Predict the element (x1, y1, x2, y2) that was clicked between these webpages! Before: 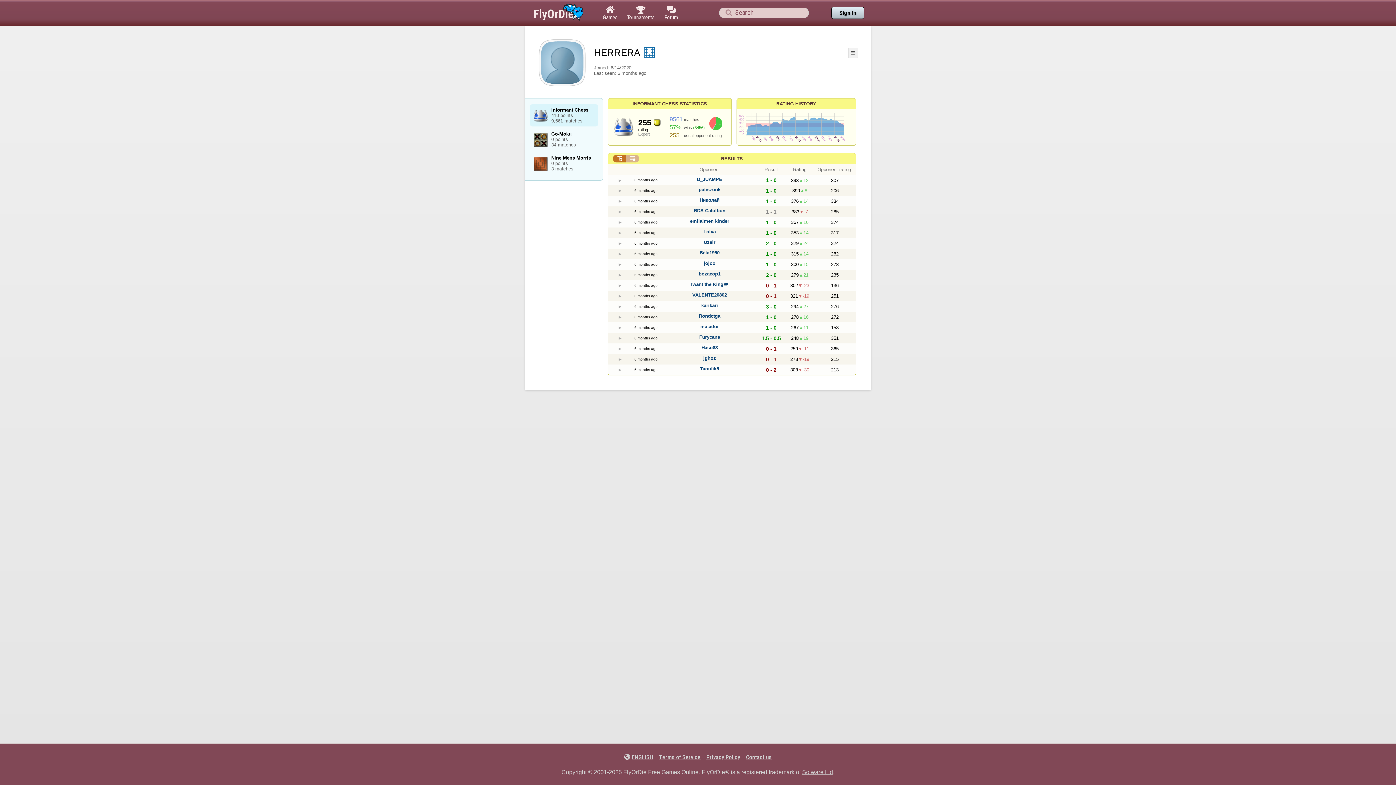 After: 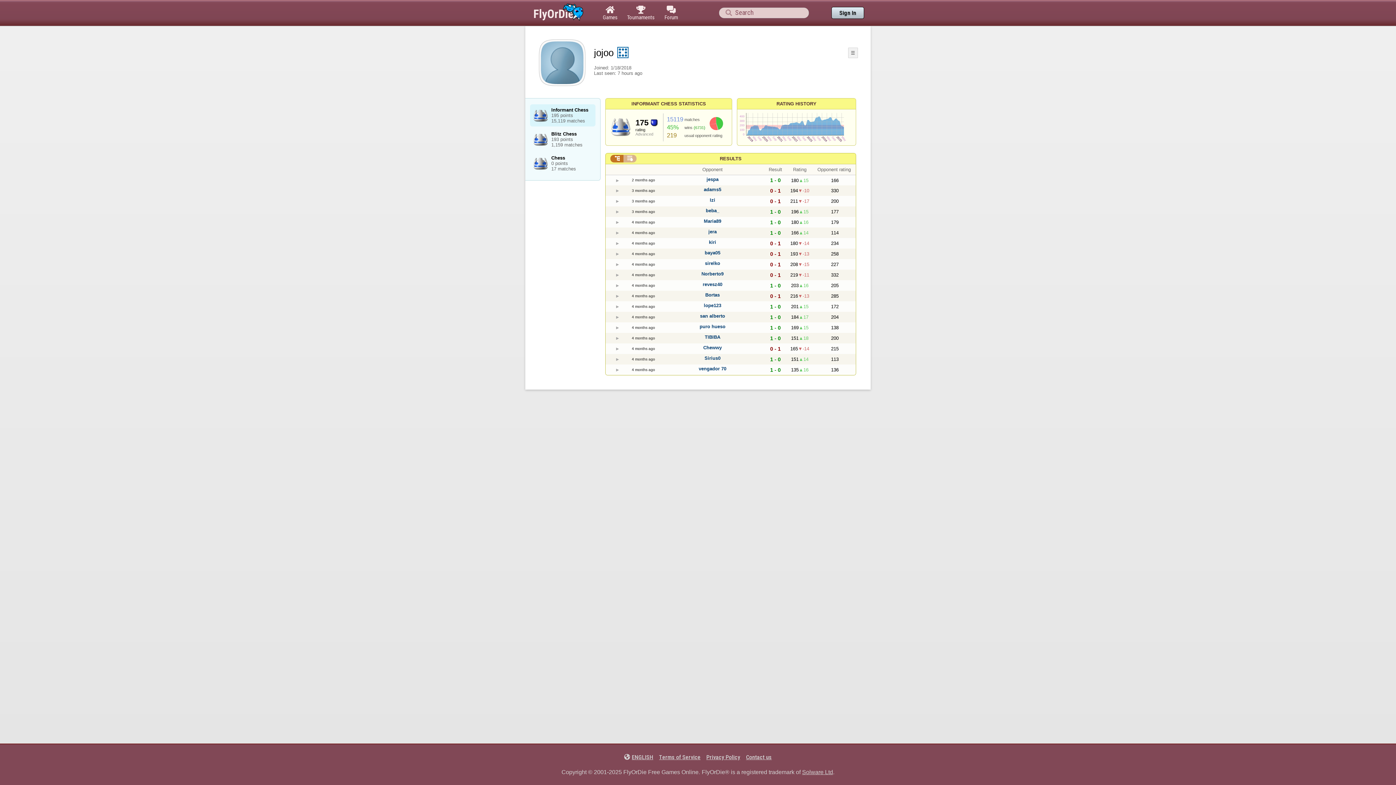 Action: bbox: (704, 260, 715, 266) label: jojoo